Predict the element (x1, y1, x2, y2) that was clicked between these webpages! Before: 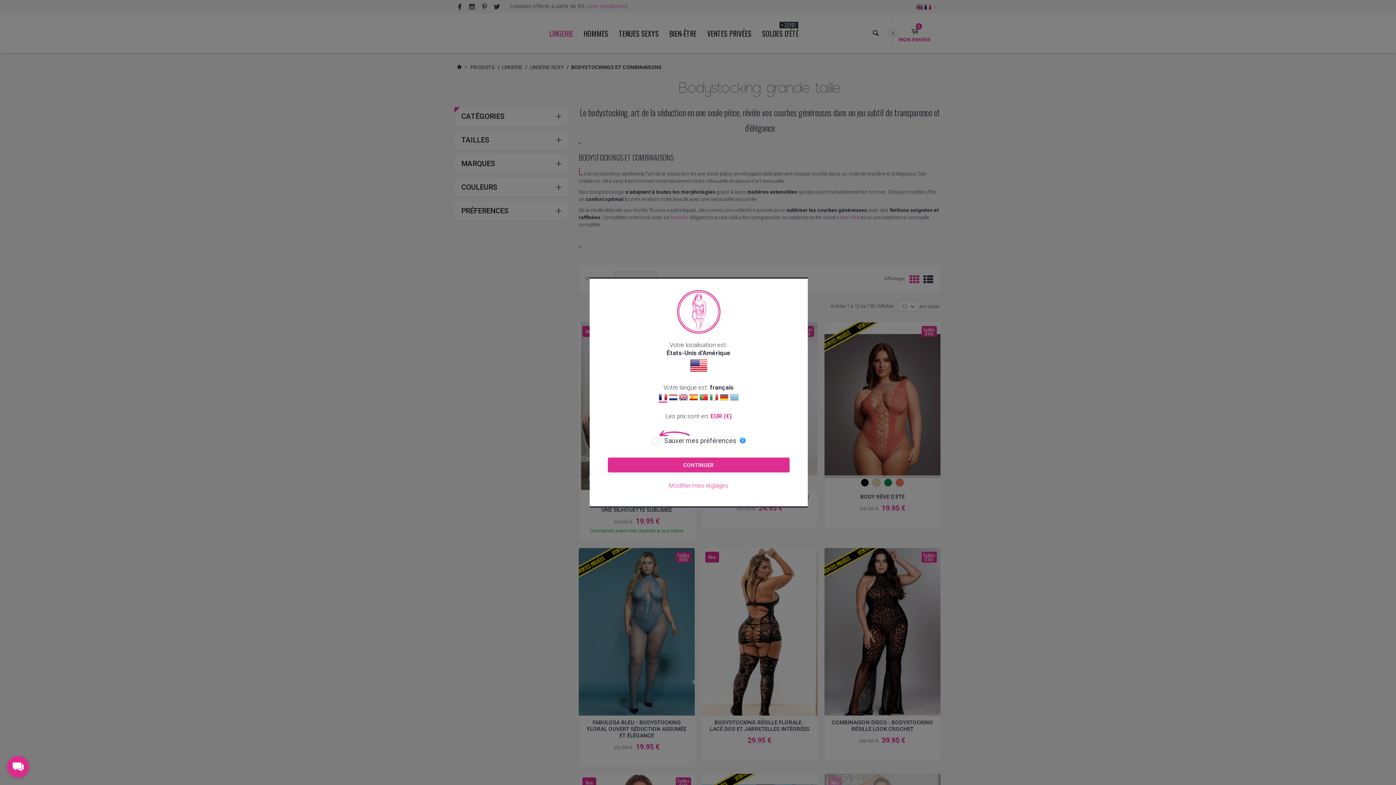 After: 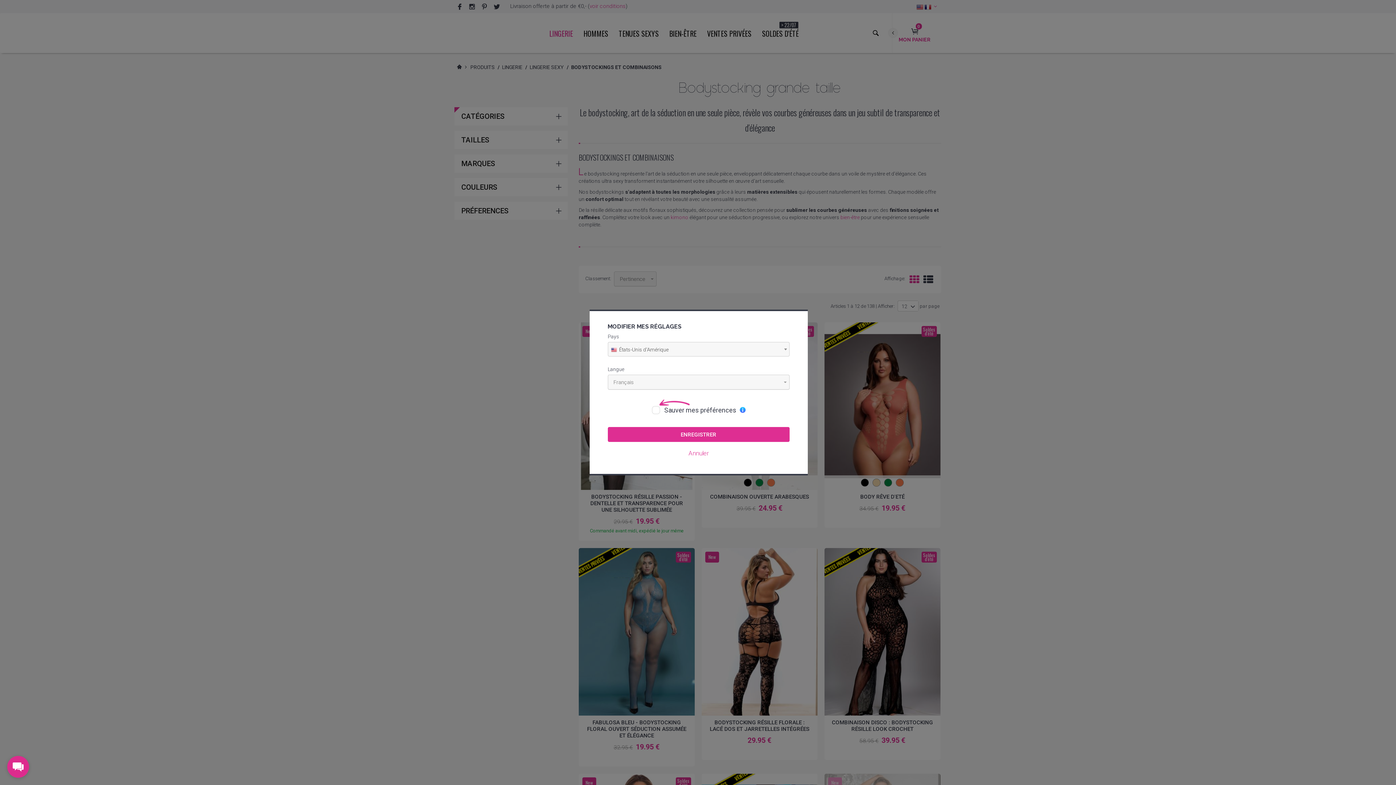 Action: bbox: (658, 393, 668, 400)